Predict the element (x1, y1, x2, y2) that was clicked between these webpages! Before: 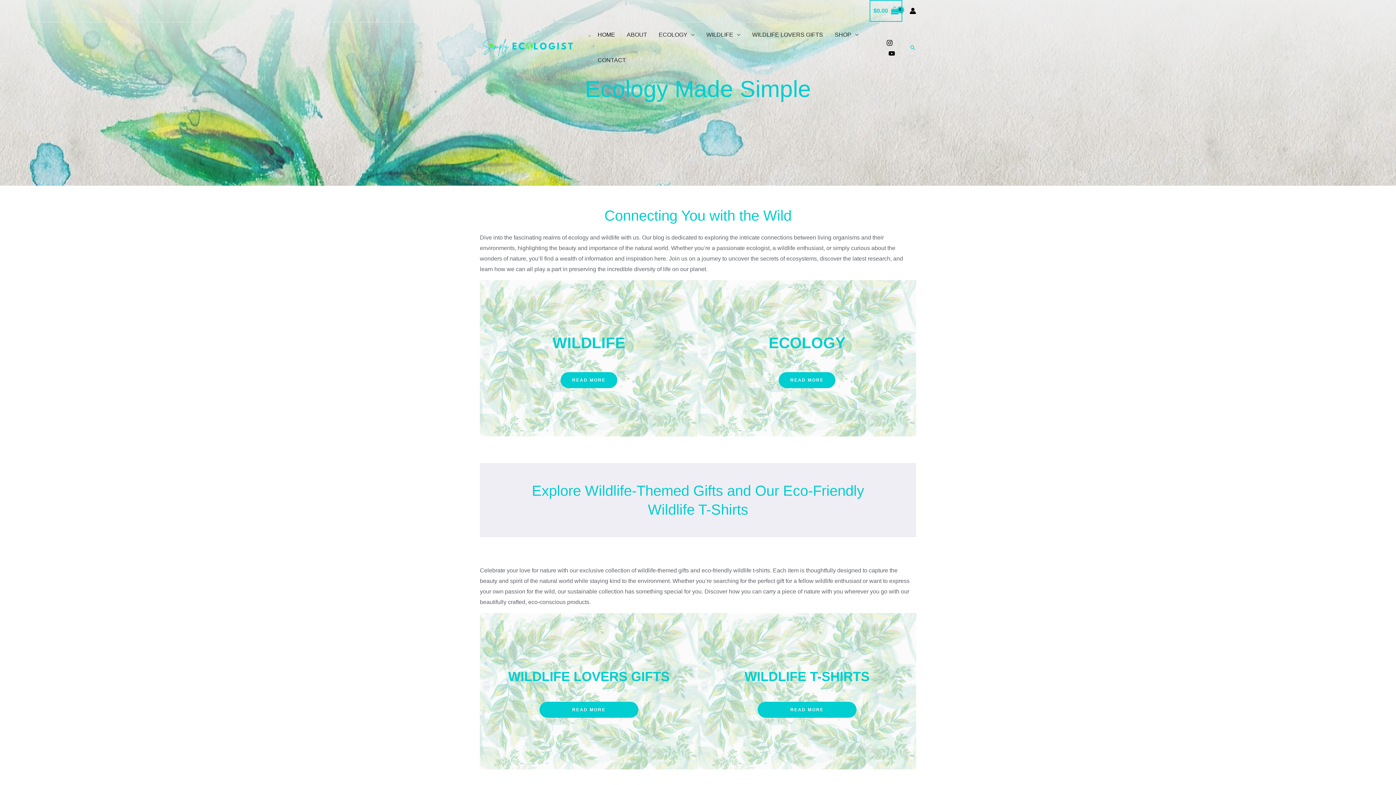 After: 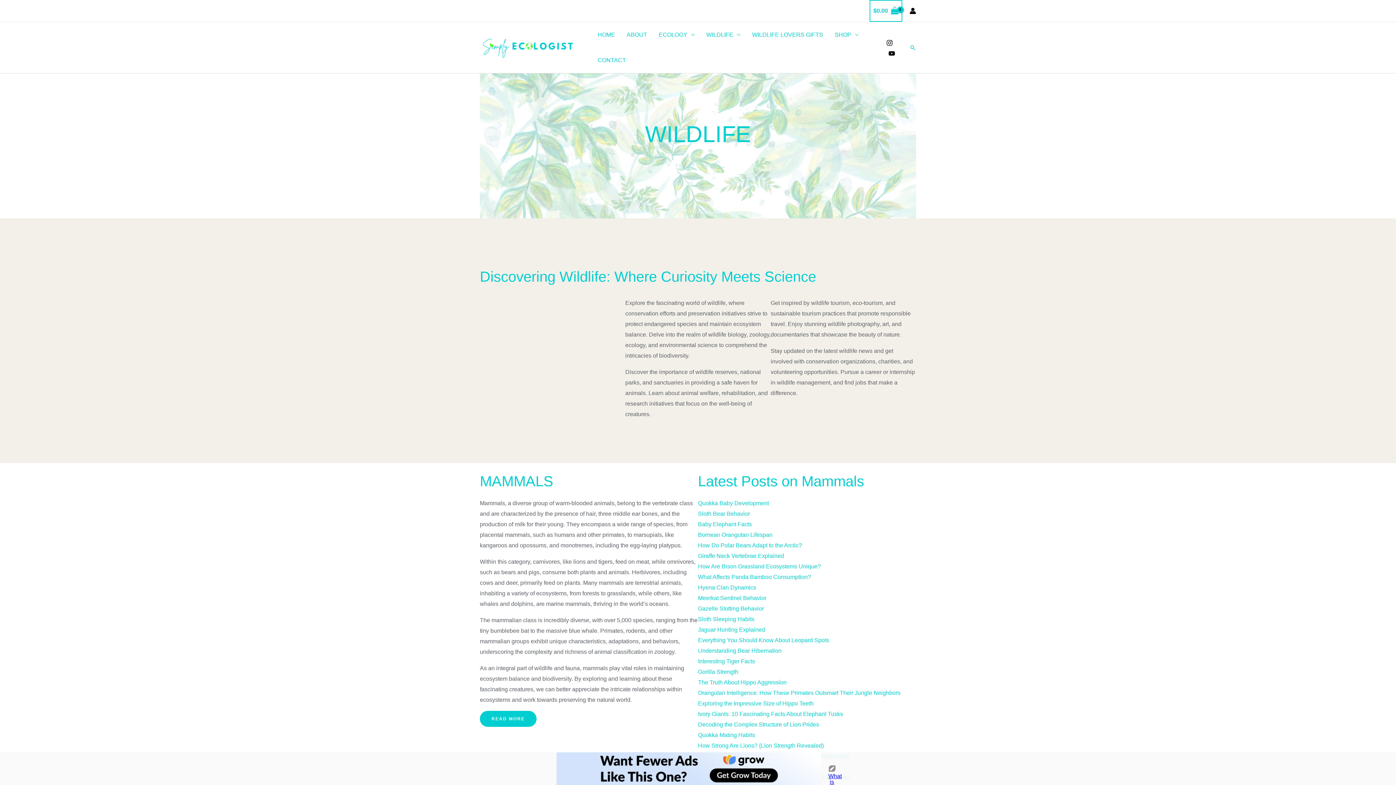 Action: bbox: (700, 22, 746, 47) label: WILDLIFE